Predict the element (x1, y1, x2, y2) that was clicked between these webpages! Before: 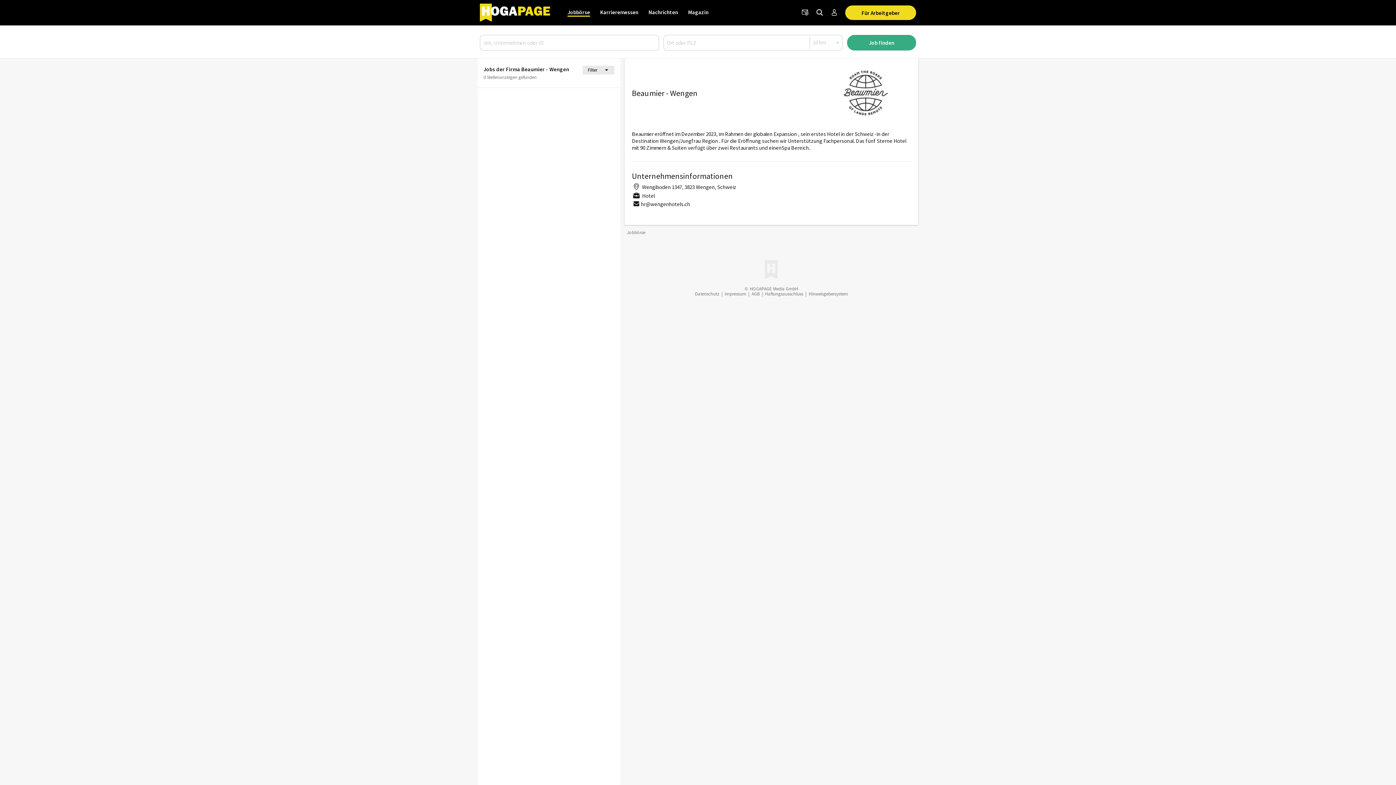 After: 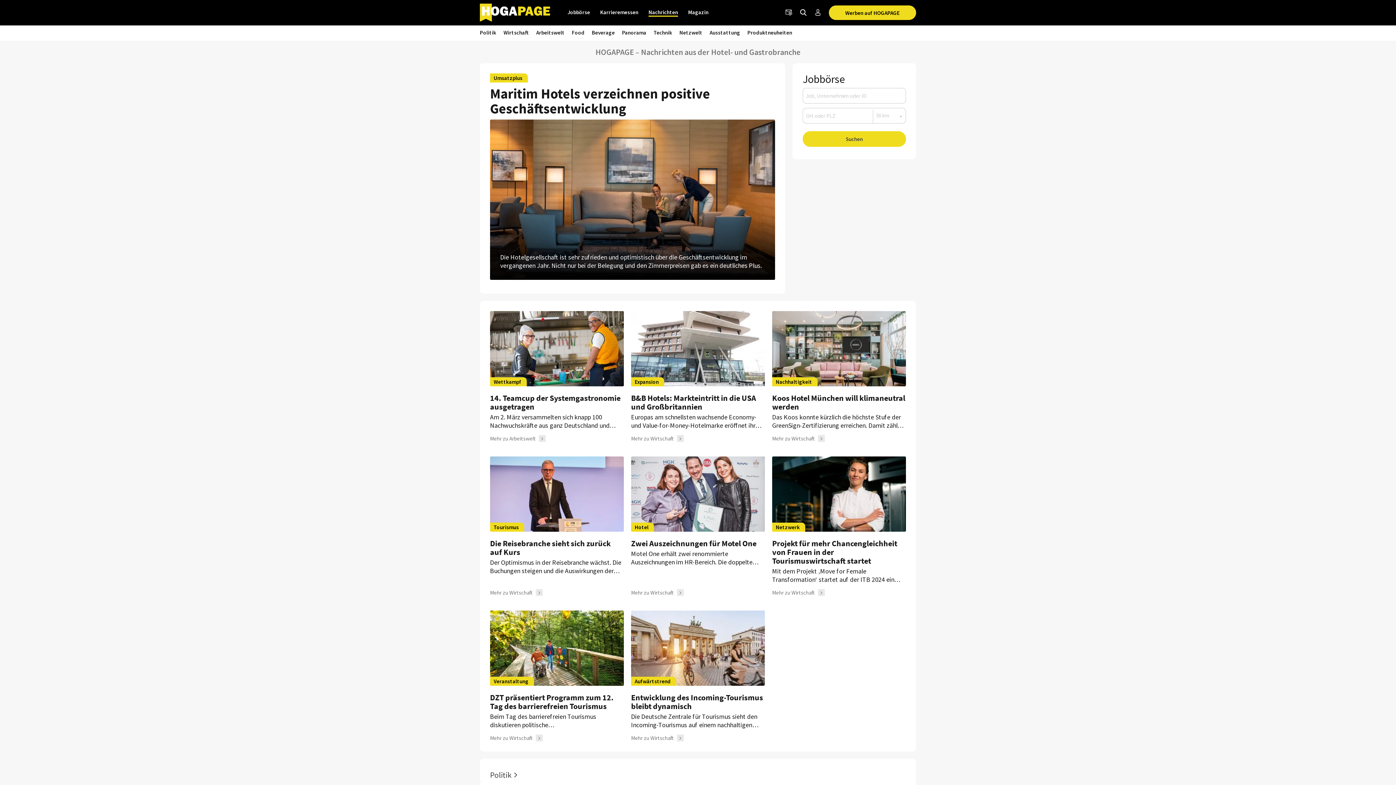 Action: bbox: (765, 265, 777, 272)